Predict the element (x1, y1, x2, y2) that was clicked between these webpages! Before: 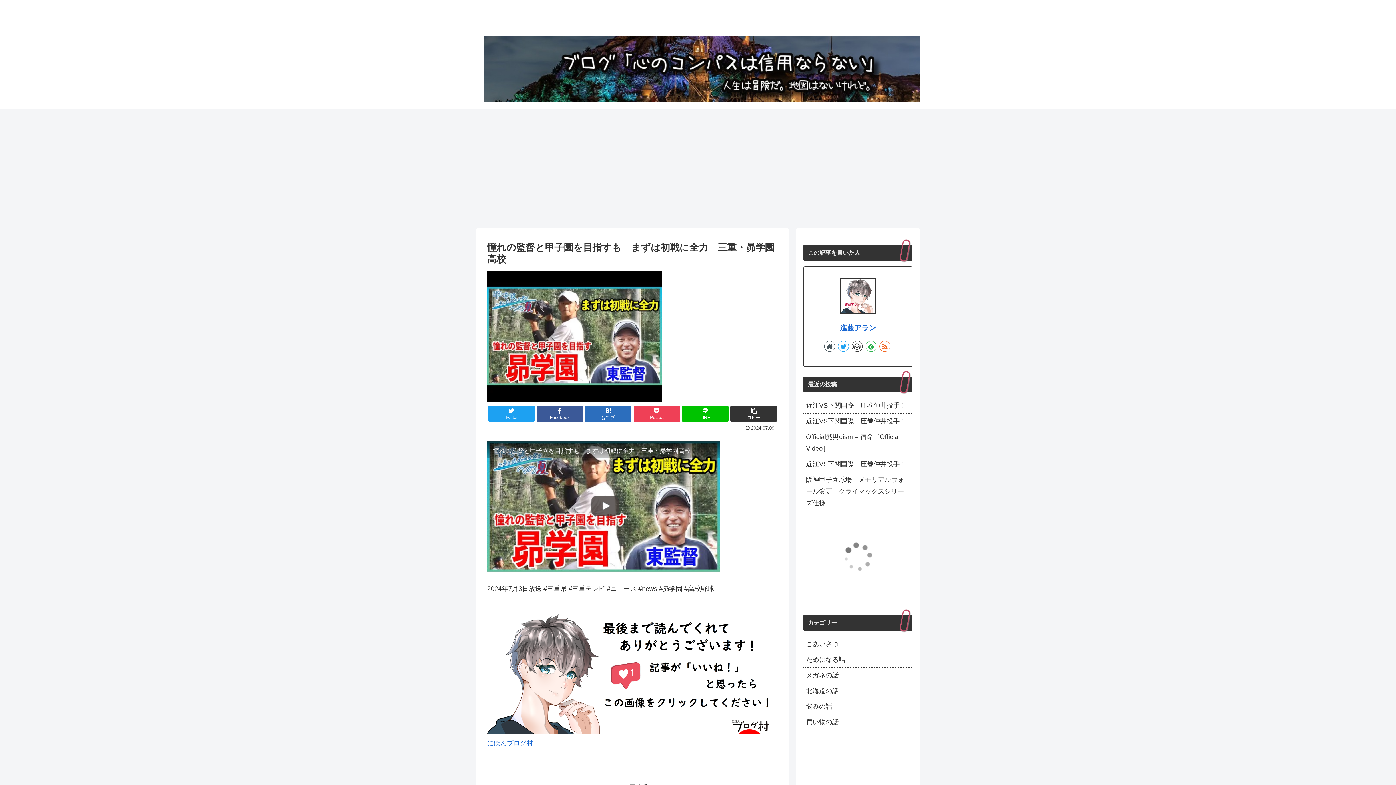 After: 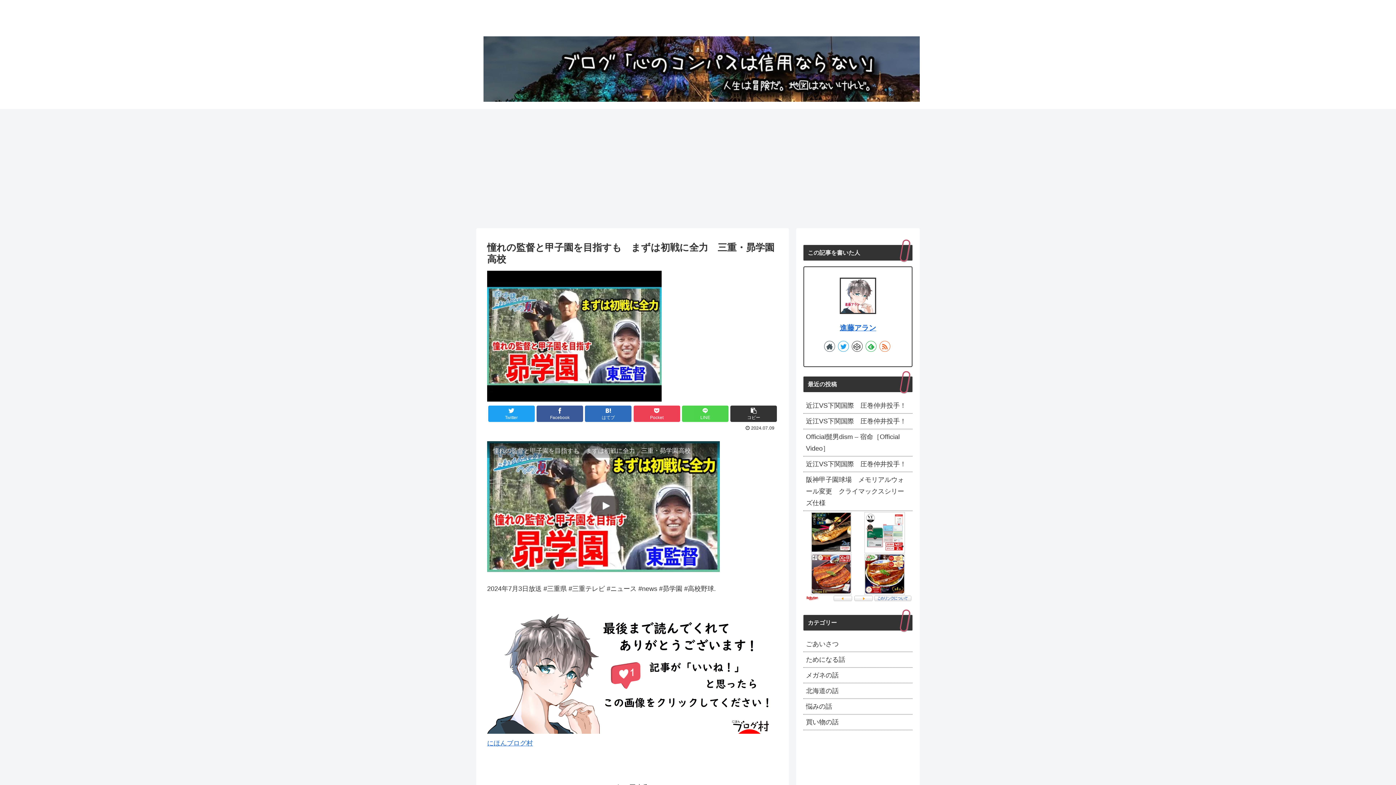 Action: bbox: (682, 405, 728, 422) label: LINE